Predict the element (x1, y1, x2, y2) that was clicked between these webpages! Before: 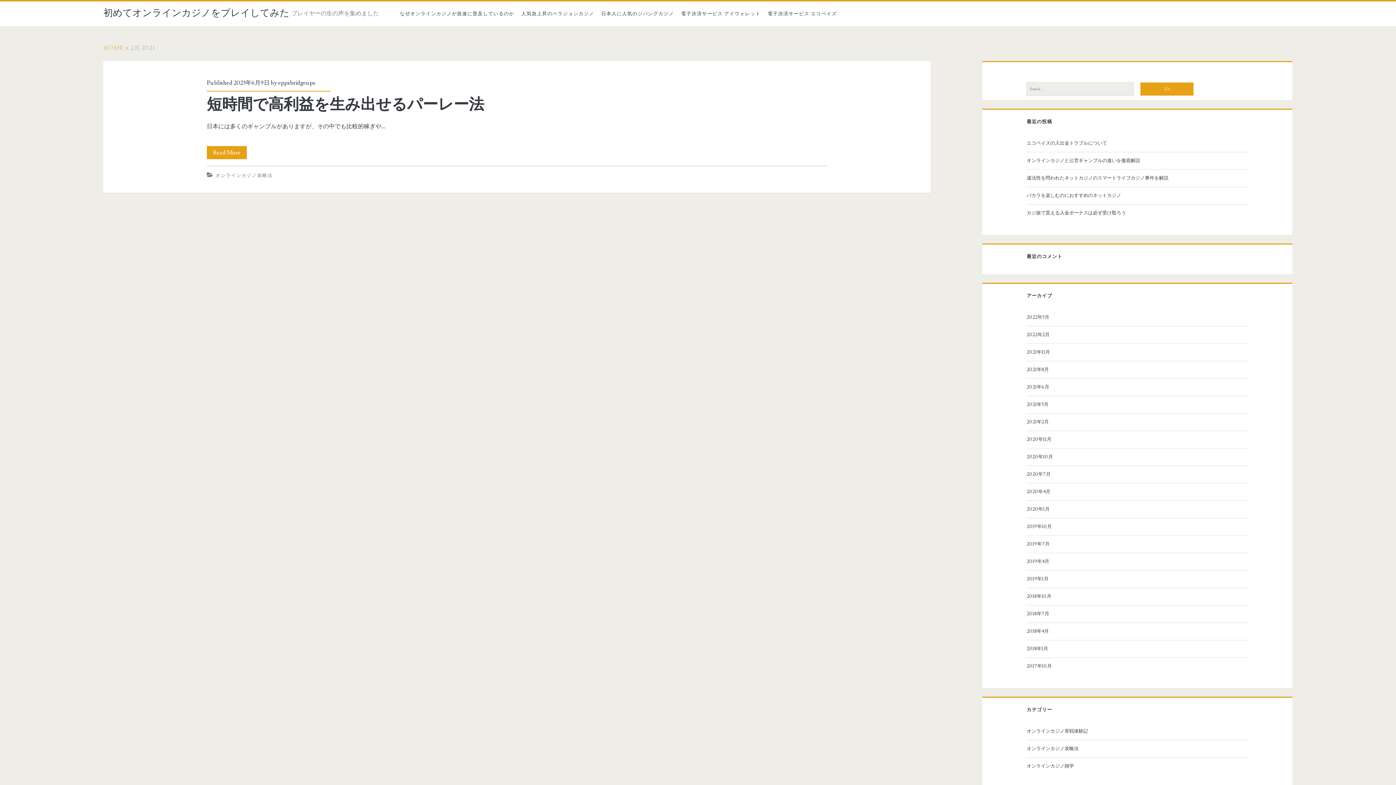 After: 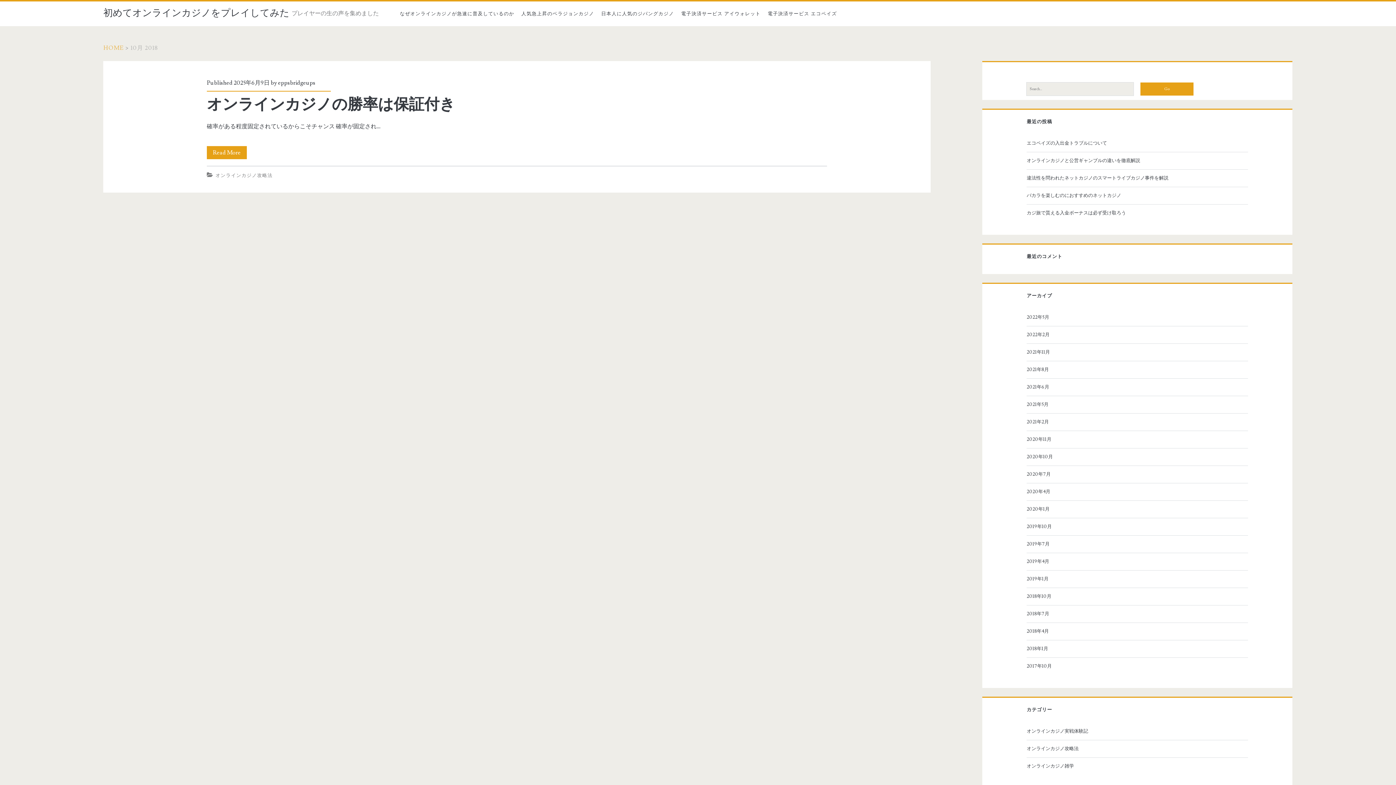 Action: label: 2018年10月 bbox: (1026, 592, 1245, 601)